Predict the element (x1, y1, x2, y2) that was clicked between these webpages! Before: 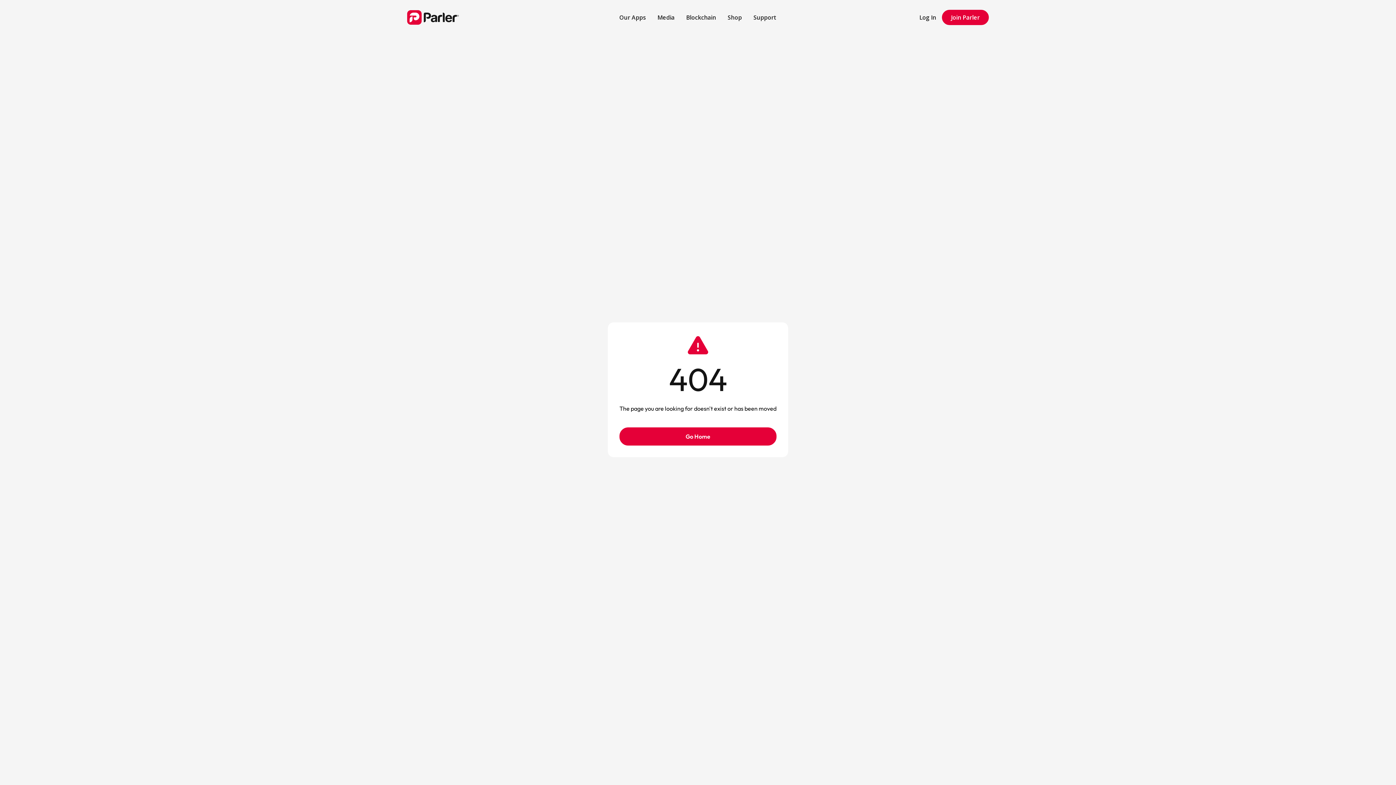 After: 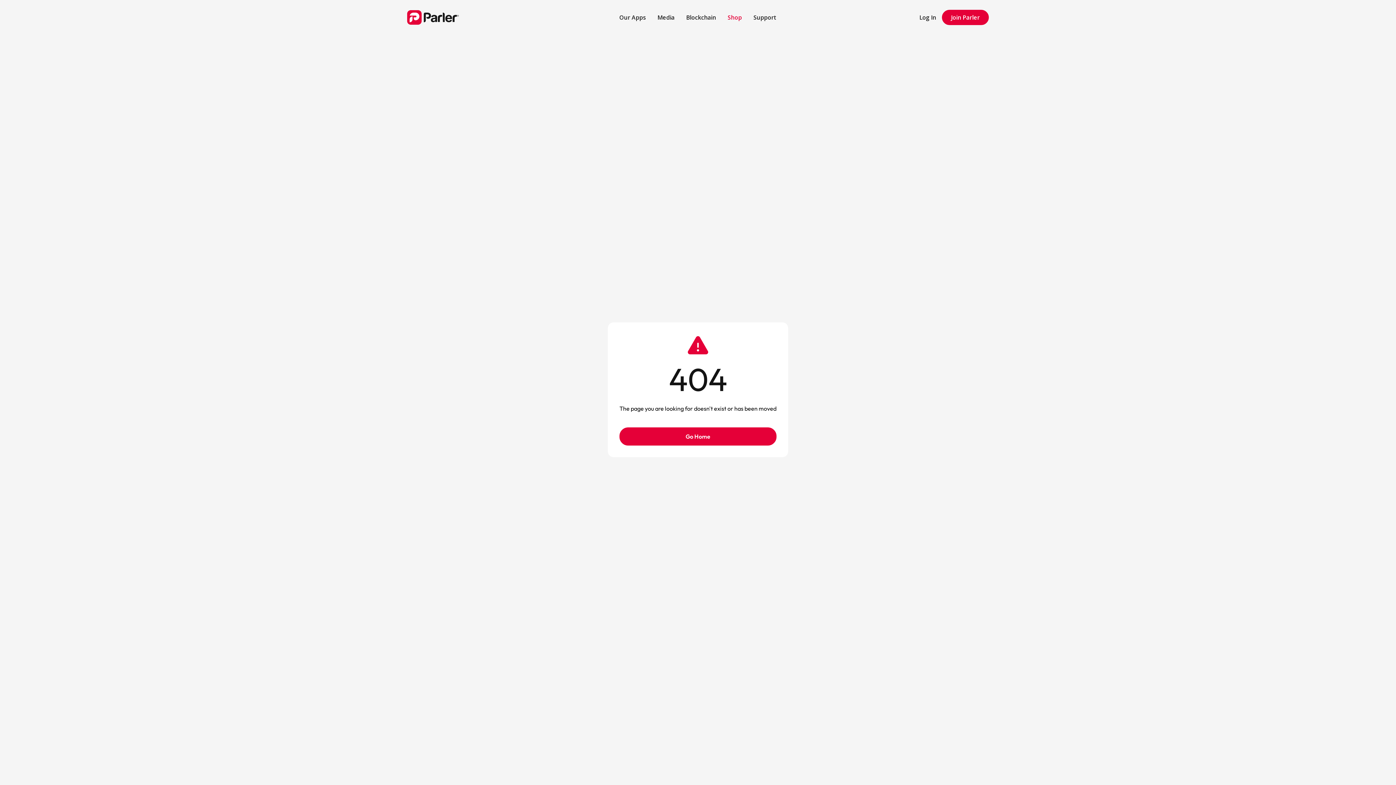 Action: bbox: (722, 7, 747, 27) label: Shop